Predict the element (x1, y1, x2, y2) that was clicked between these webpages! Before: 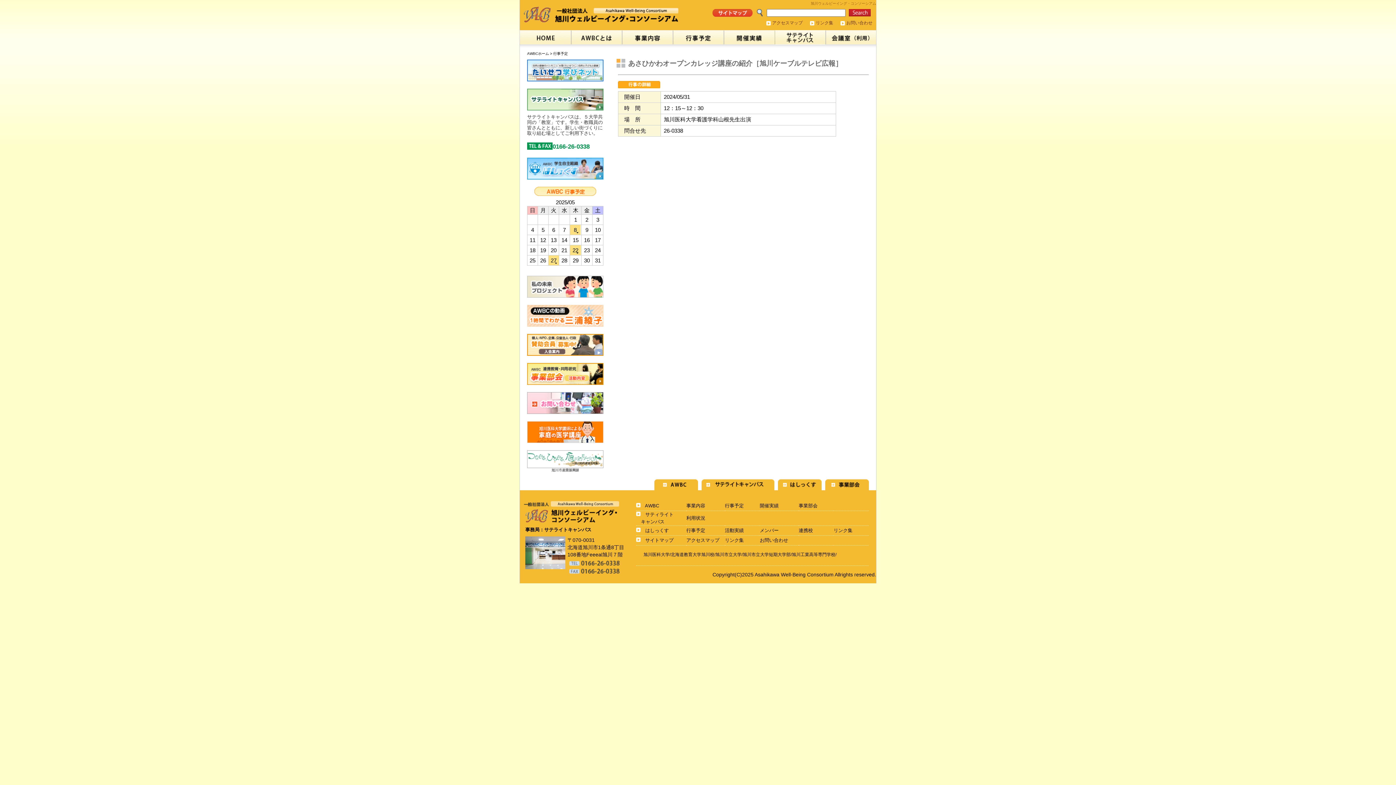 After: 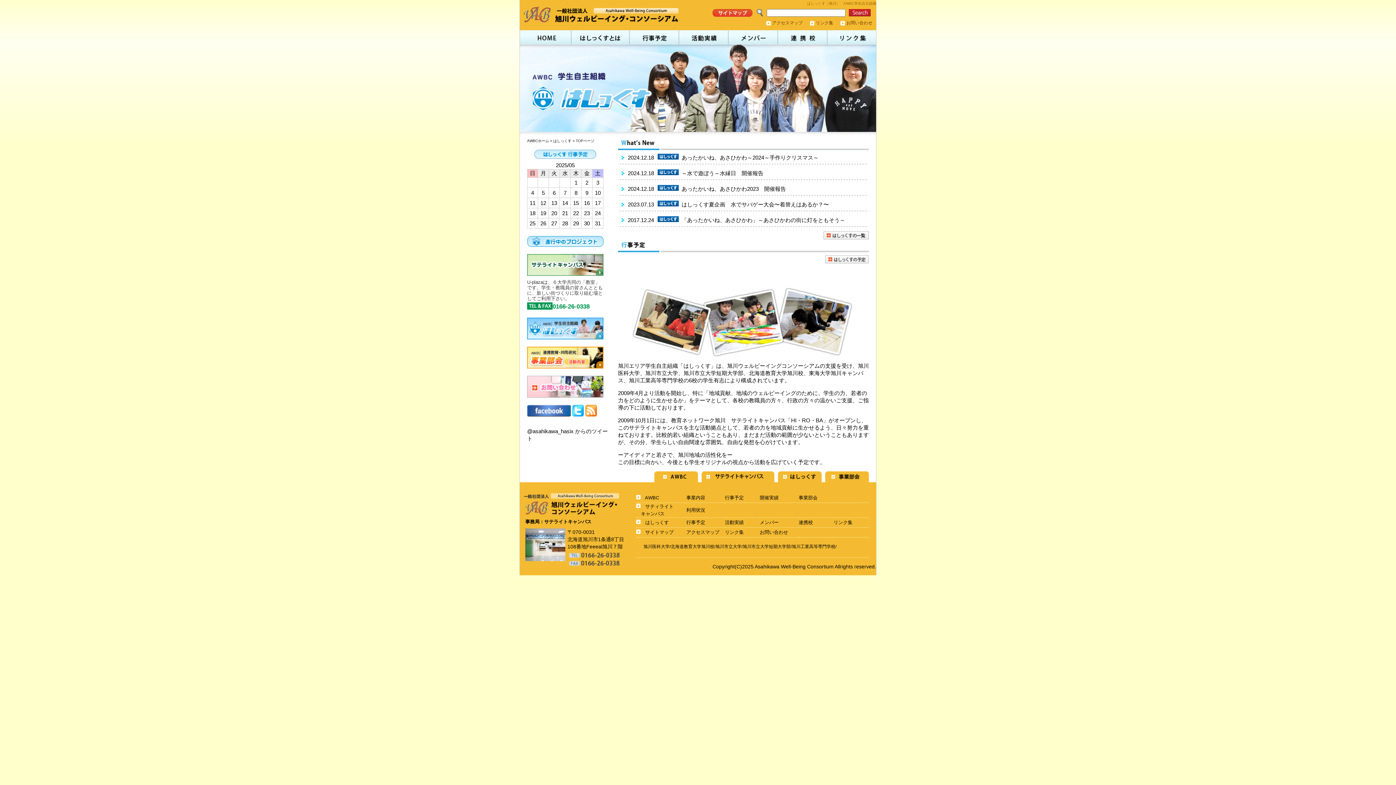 Action: bbox: (527, 174, 603, 180)